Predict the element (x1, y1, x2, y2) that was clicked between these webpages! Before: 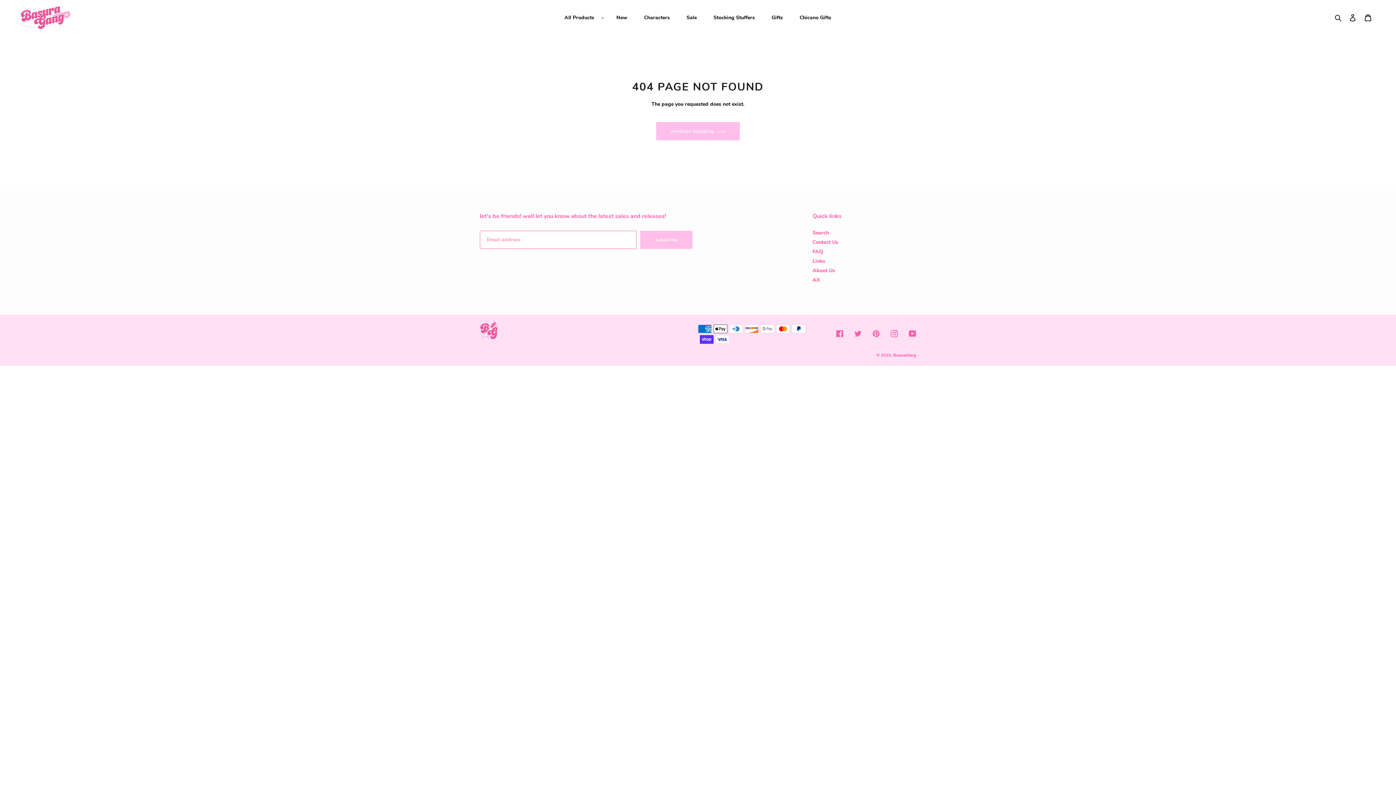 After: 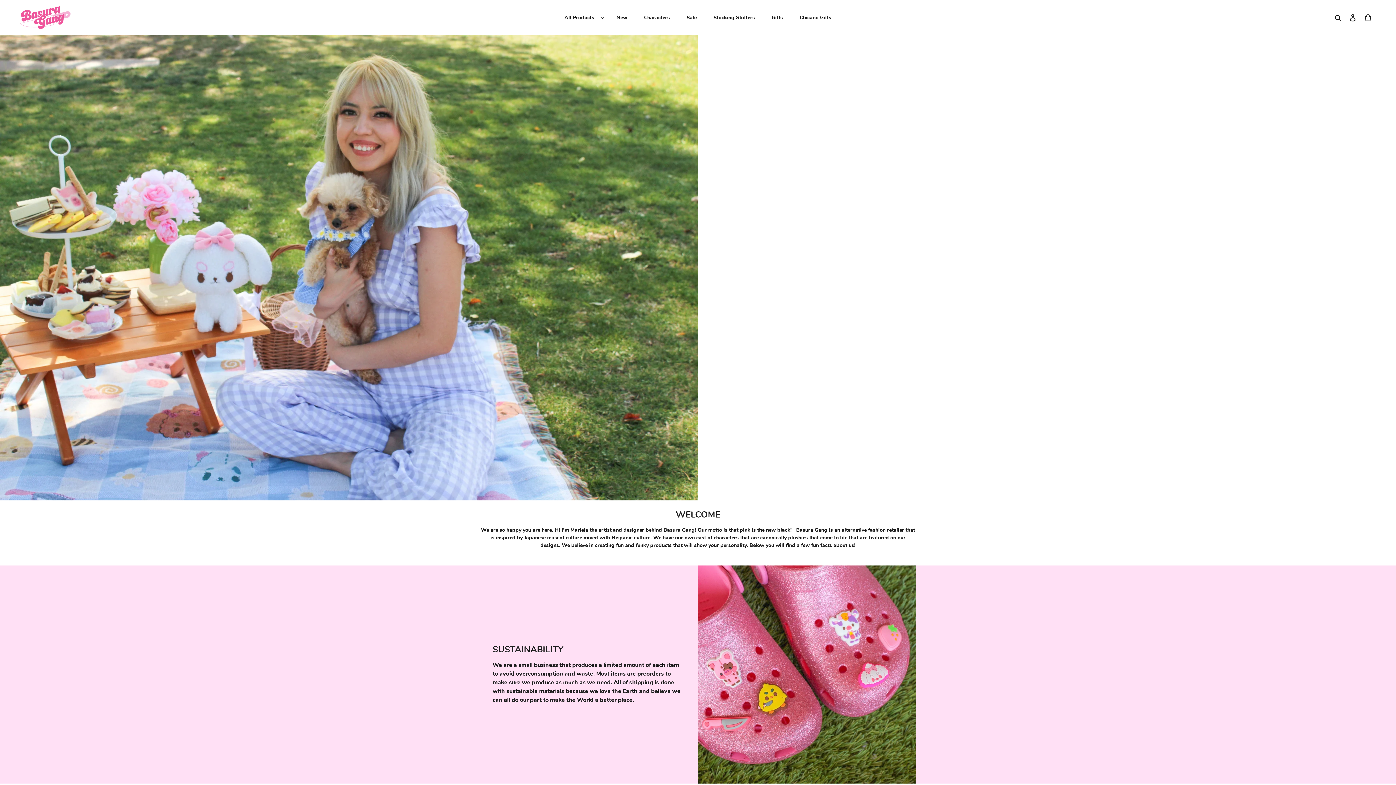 Action: bbox: (812, 267, 835, 274) label: About Us